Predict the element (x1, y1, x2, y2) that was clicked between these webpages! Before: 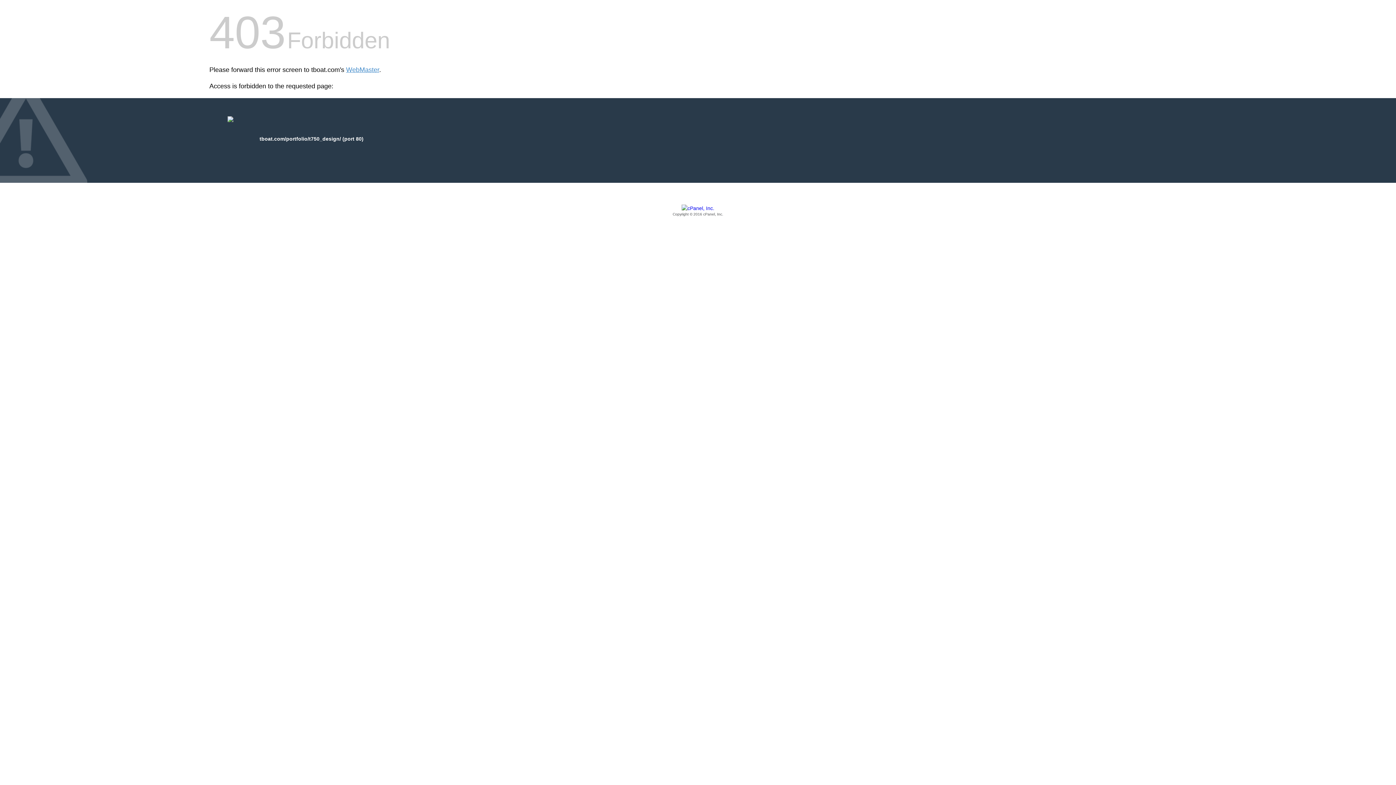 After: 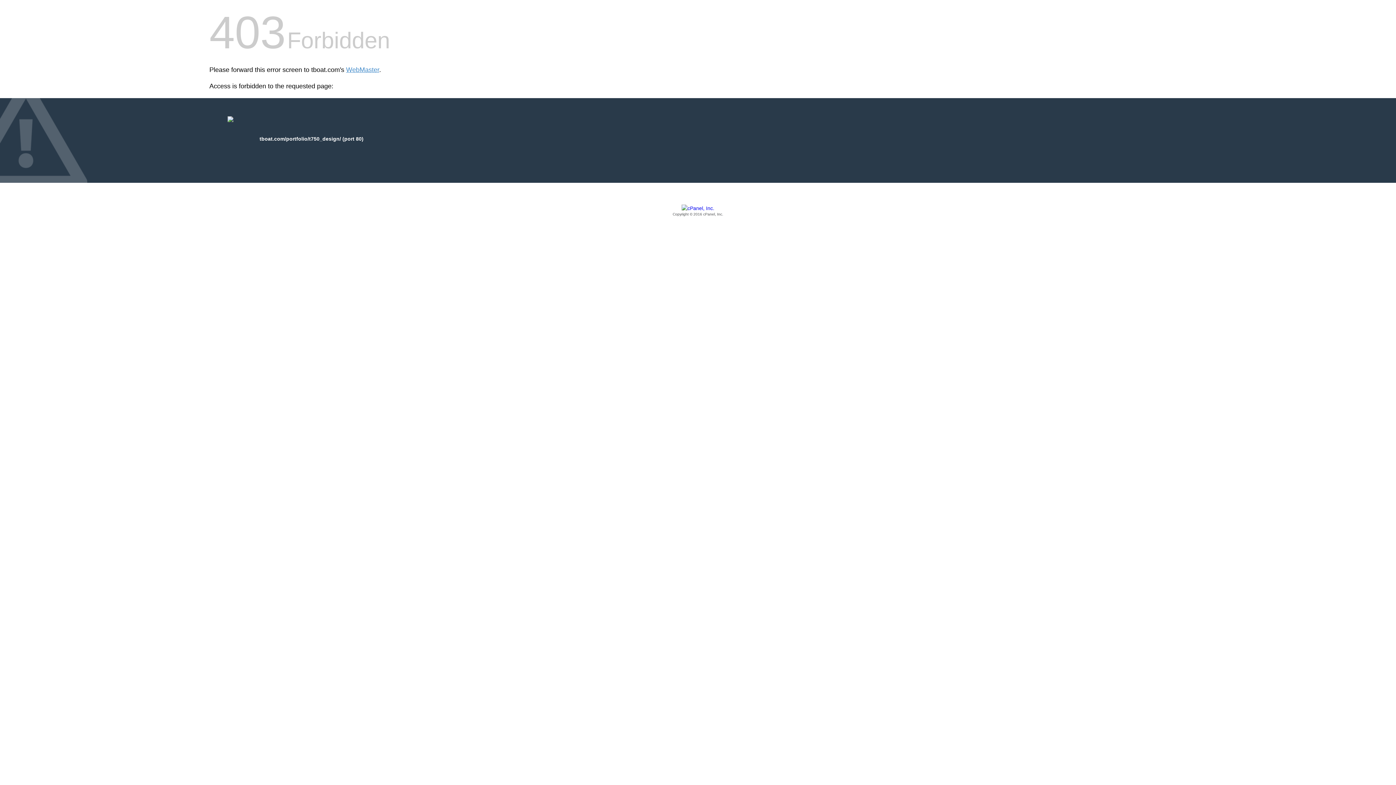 Action: label: Copyright © 2016 cPanel, Inc. bbox: (209, 205, 1186, 217)